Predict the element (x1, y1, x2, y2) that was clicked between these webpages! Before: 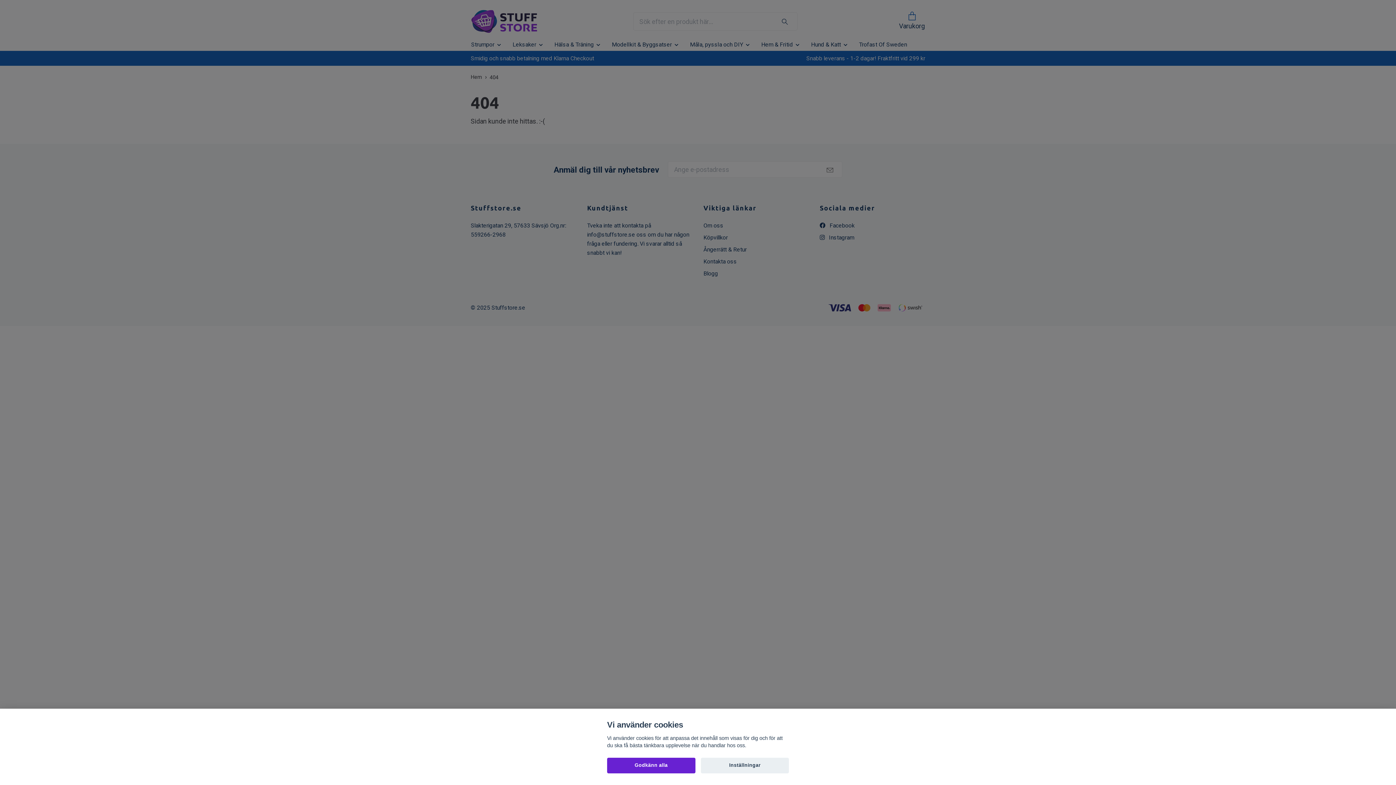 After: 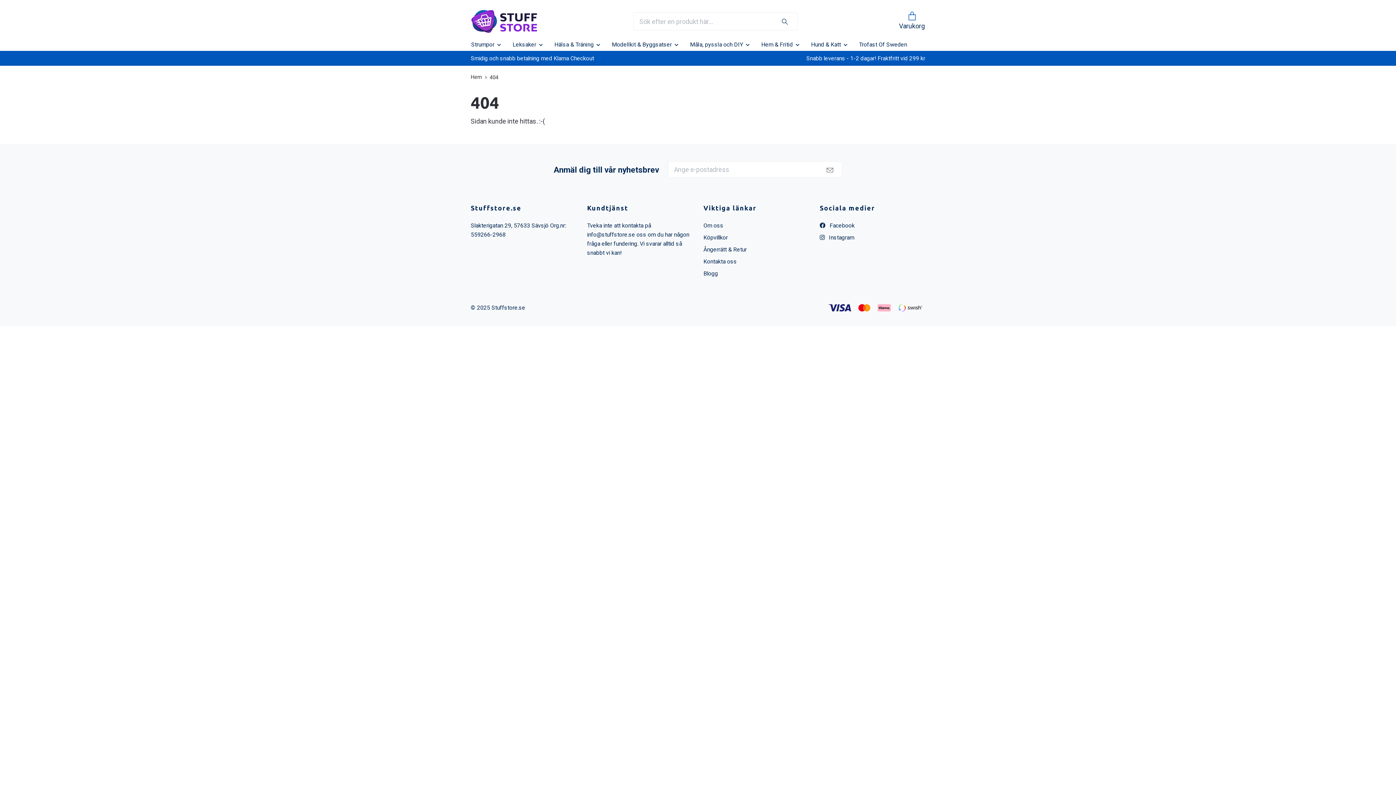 Action: label: Godkänn alla bbox: (607, 758, 695, 773)